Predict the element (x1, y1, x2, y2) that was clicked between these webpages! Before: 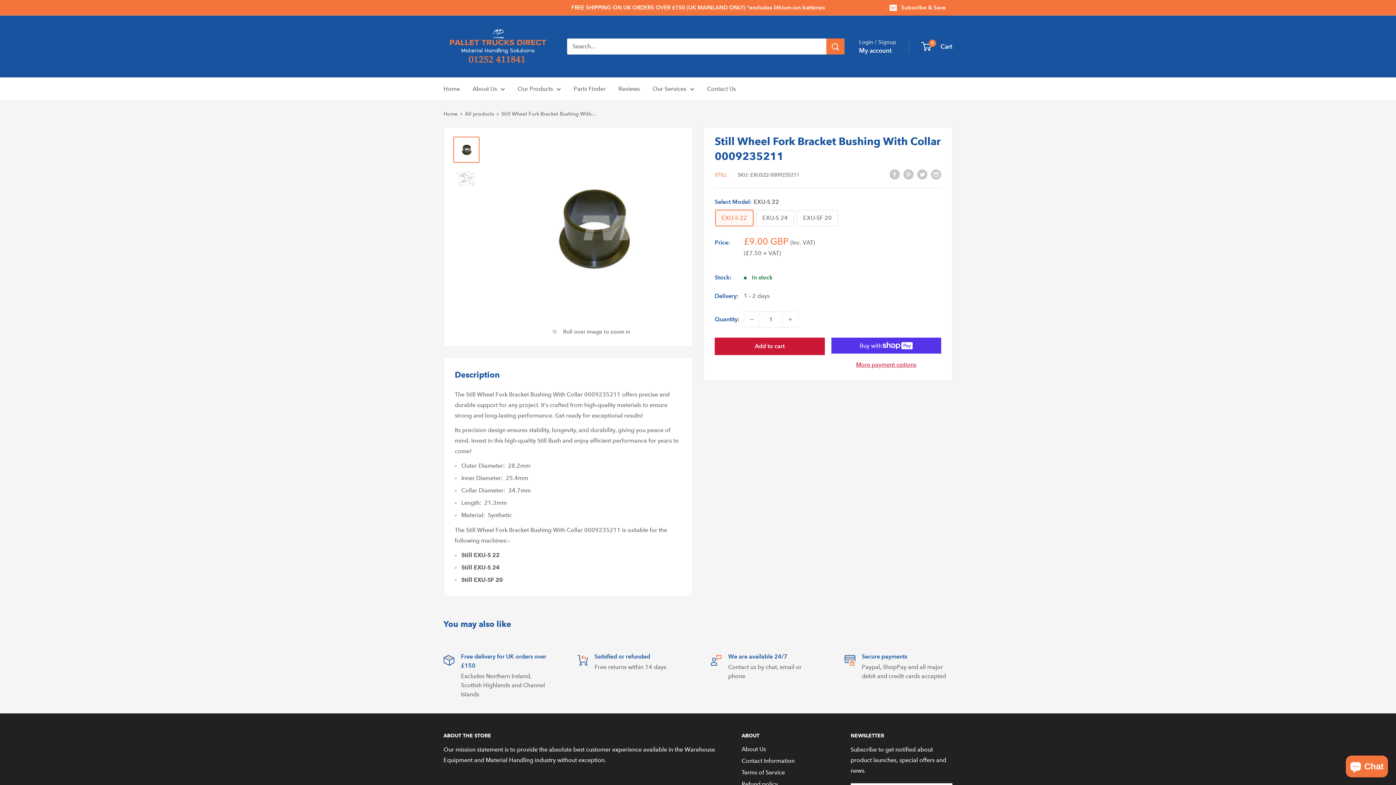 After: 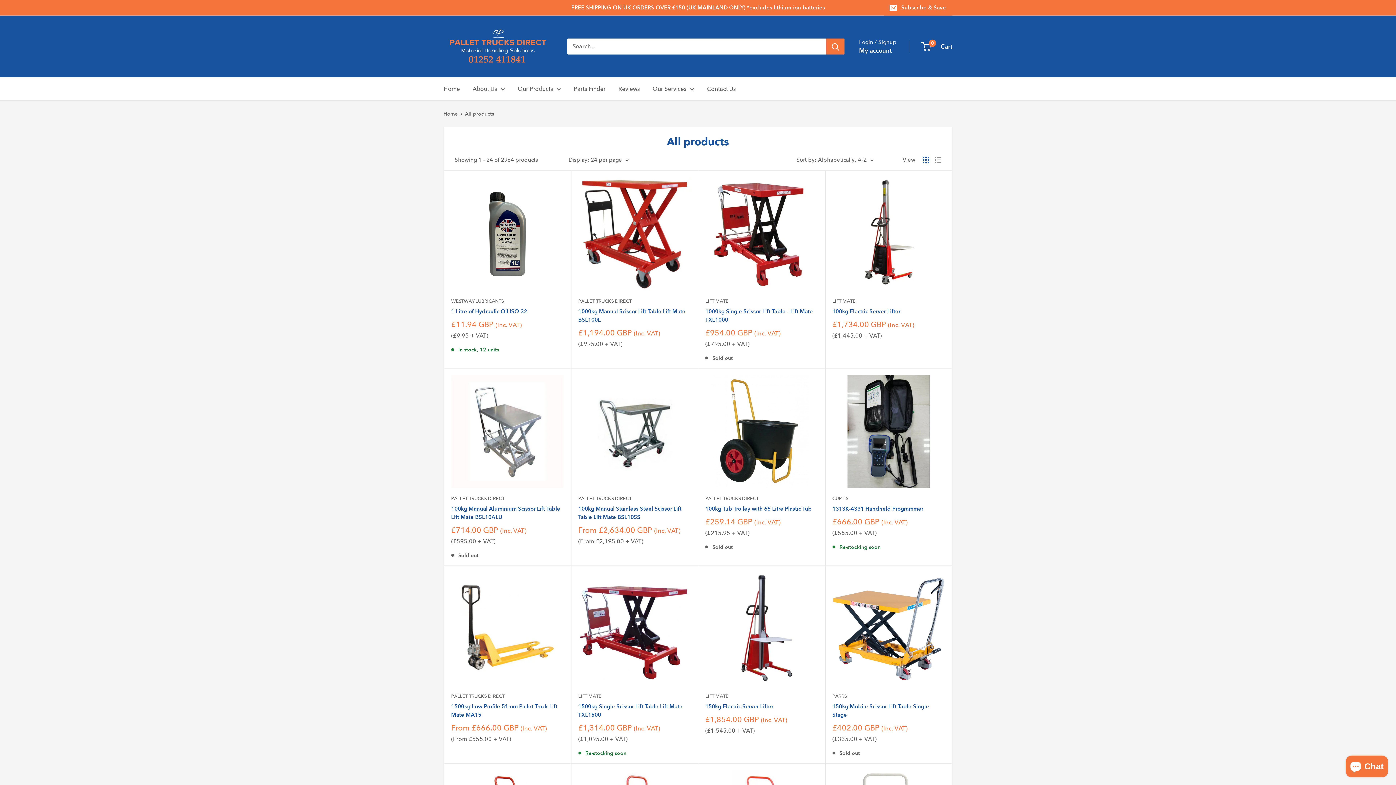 Action: label: All products bbox: (465, 110, 494, 117)